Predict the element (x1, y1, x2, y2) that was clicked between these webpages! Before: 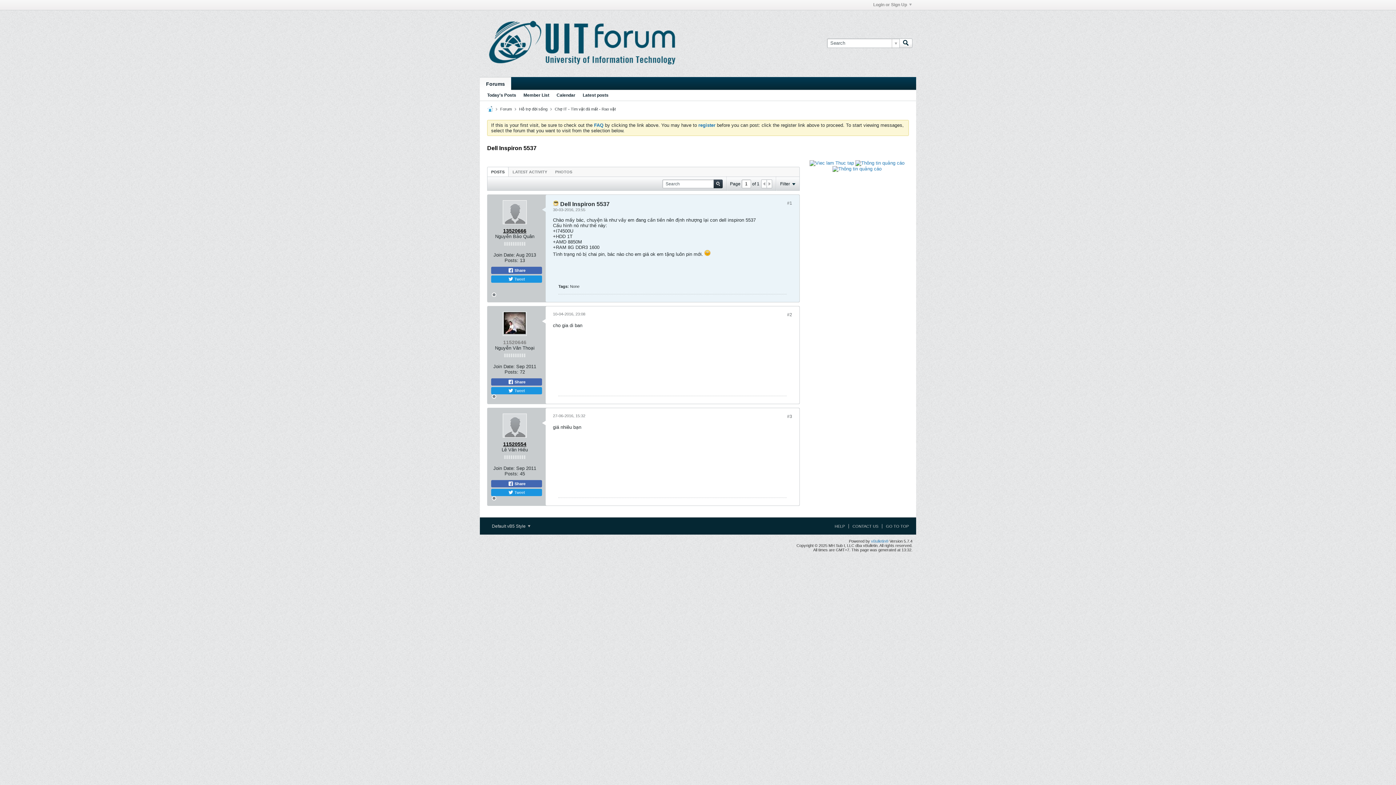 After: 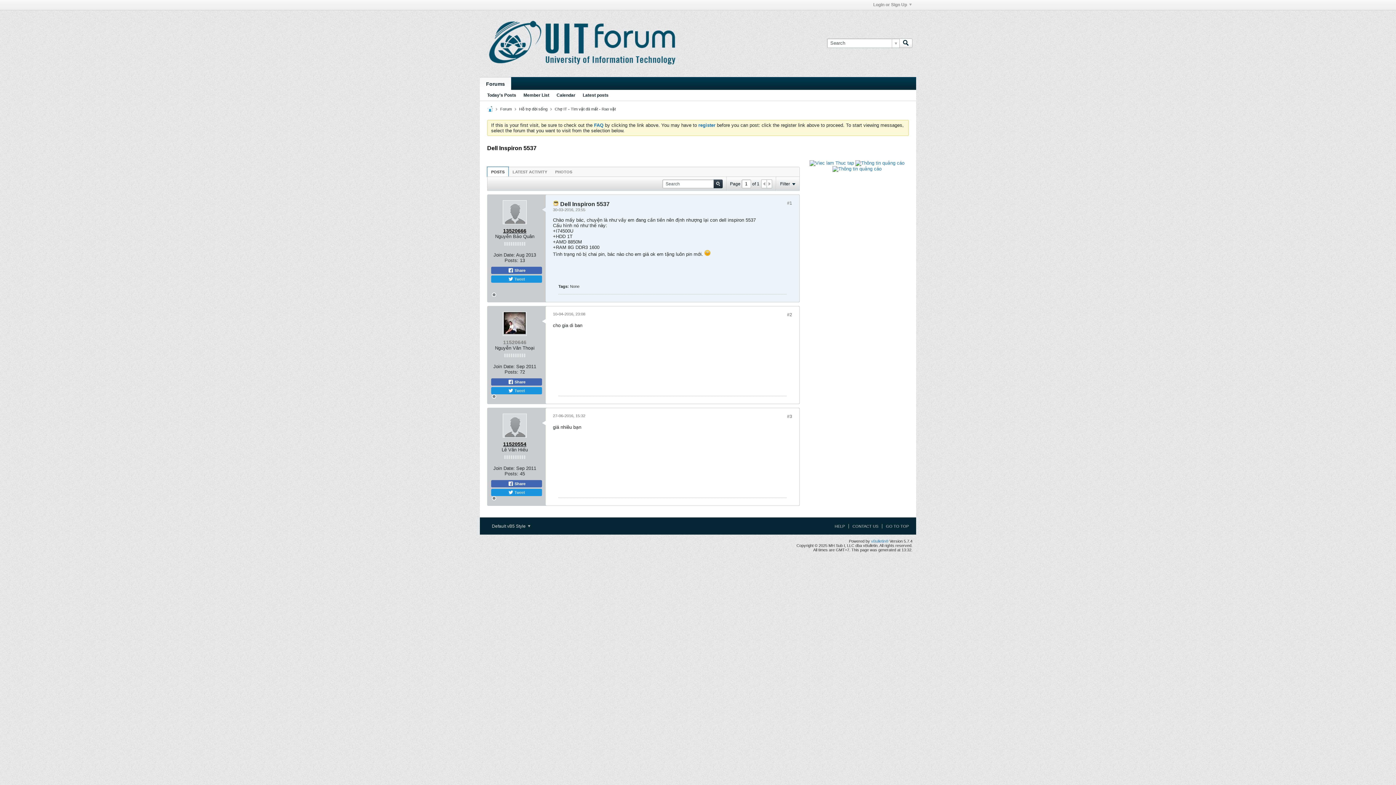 Action: bbox: (487, 167, 508, 176) label: POSTS